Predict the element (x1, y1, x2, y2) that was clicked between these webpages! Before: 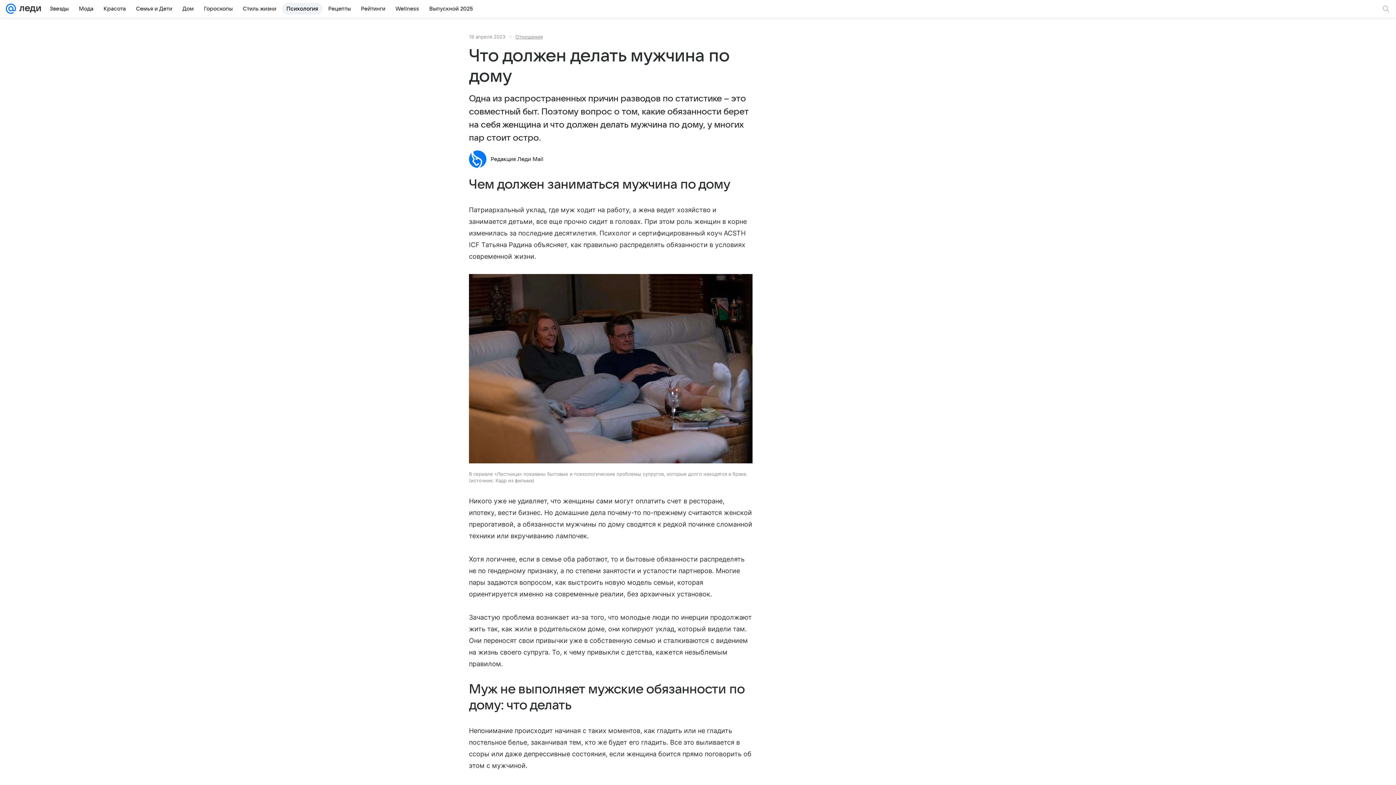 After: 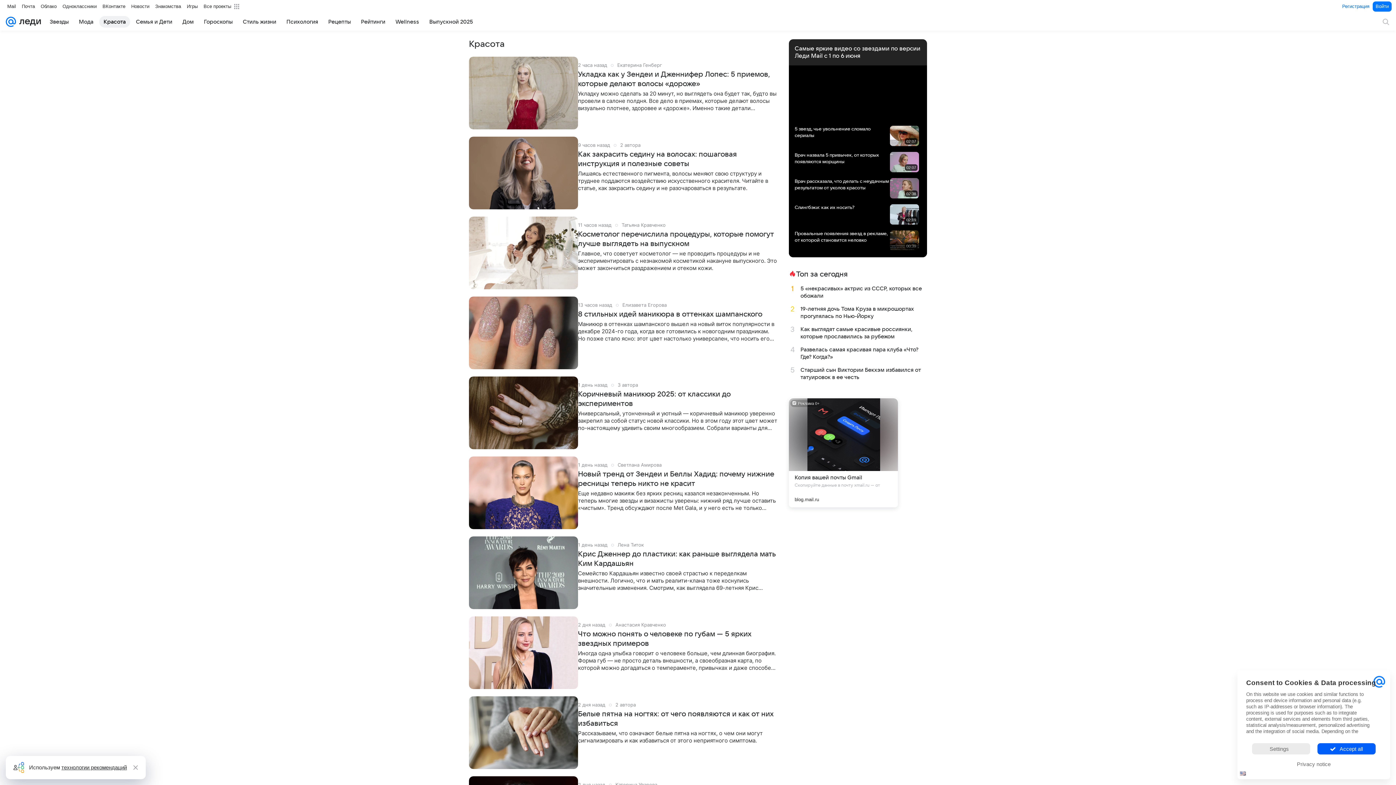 Action: label: Красота bbox: (99, 2, 130, 14)